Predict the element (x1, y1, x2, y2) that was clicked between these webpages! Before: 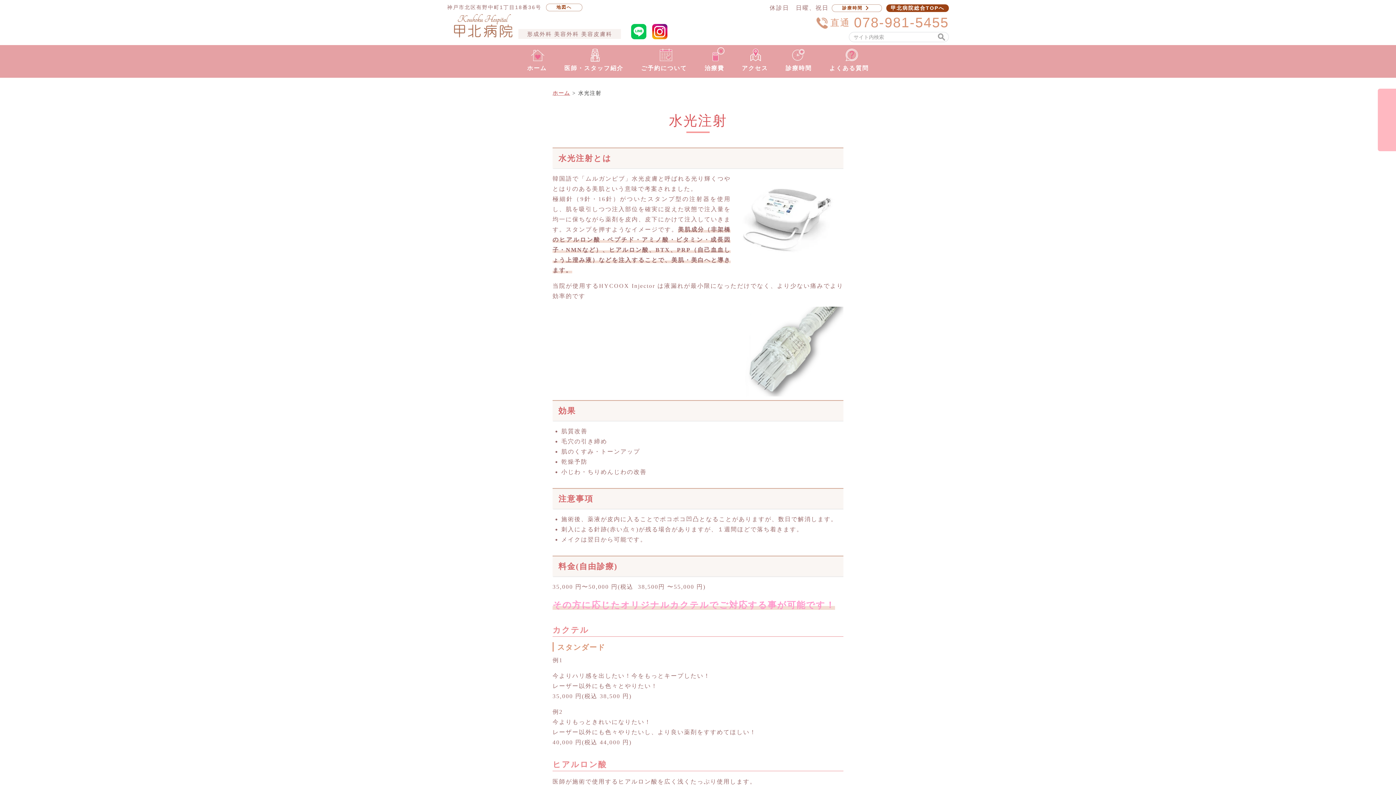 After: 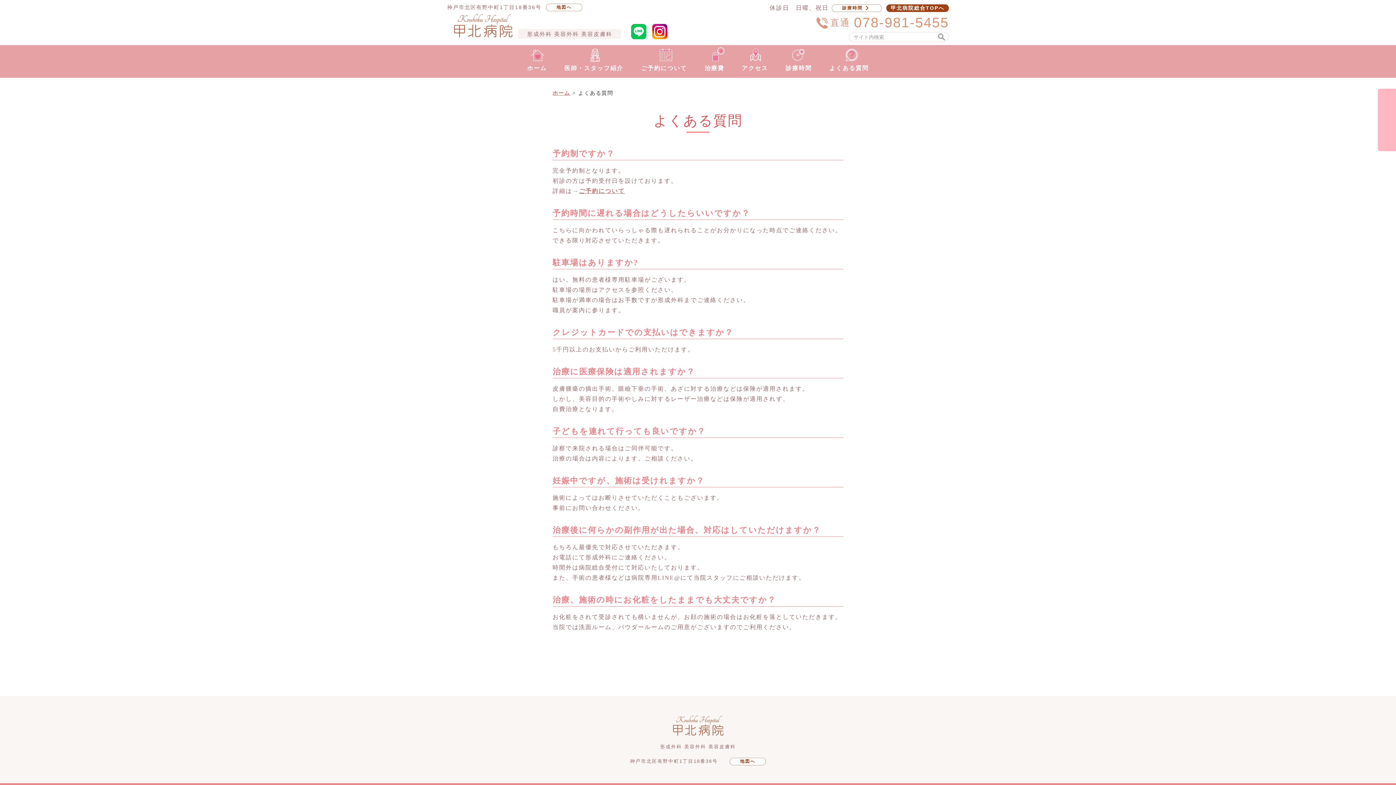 Action: bbox: (829, 45, 869, 91) label: よくある質問